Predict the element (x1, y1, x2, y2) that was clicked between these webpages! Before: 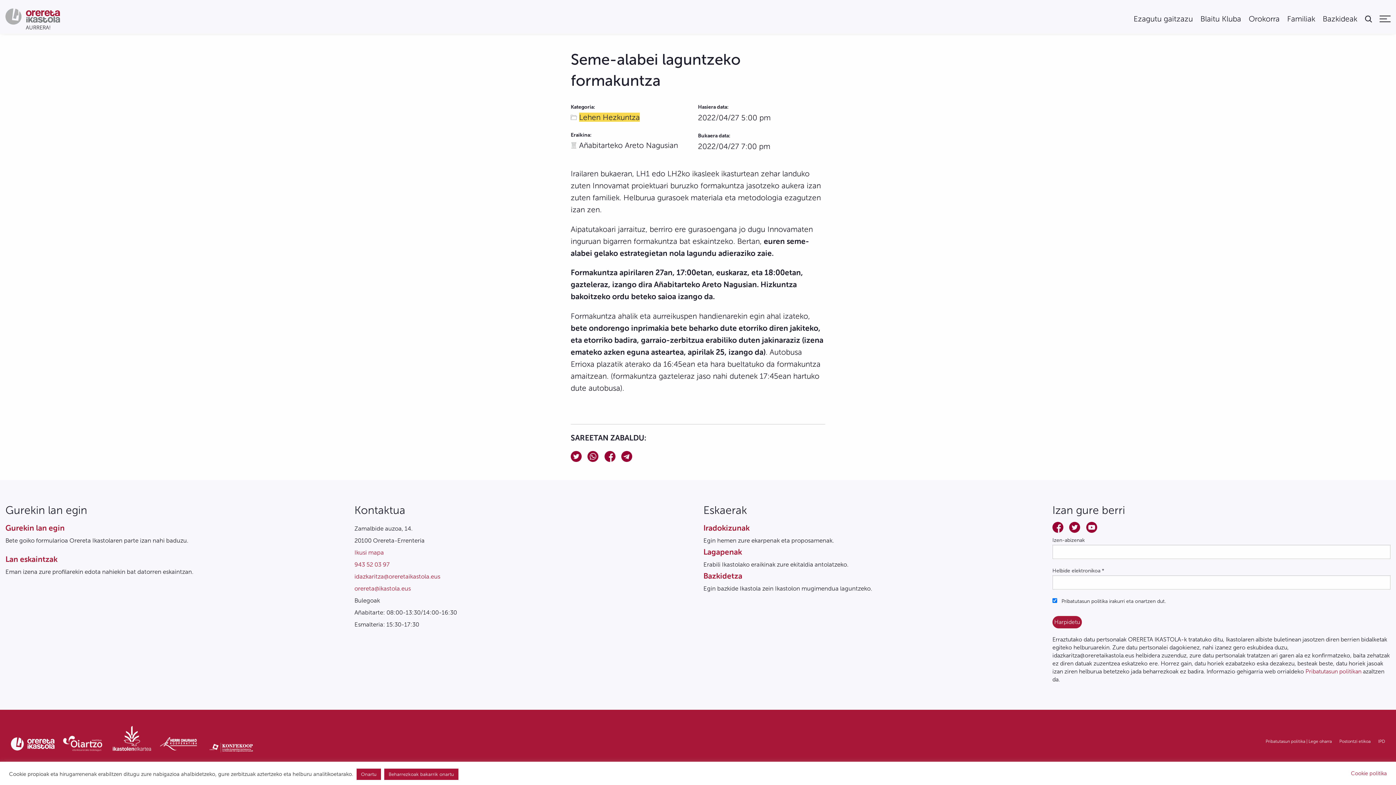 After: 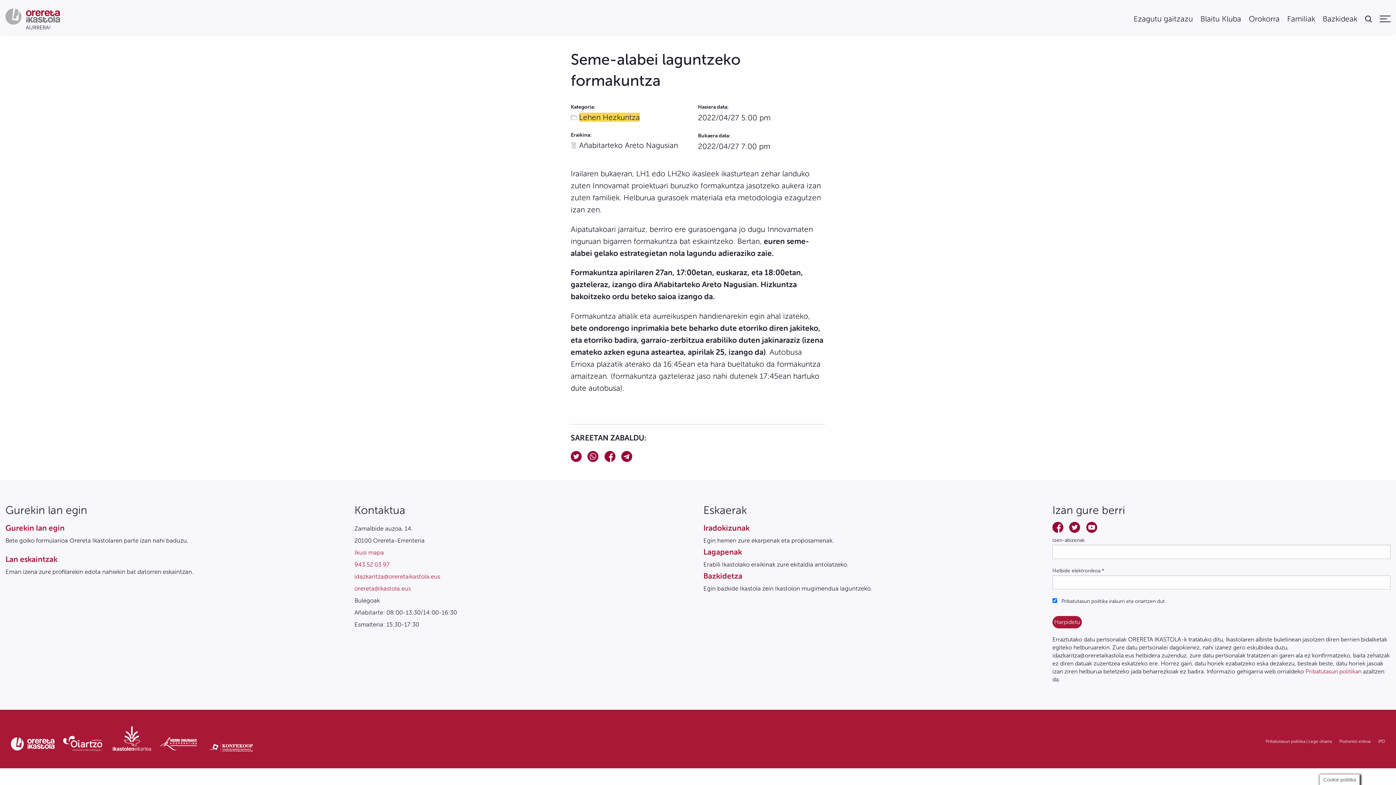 Action: label: Beharrezkoak bakarrik onartu bbox: (384, 769, 458, 780)